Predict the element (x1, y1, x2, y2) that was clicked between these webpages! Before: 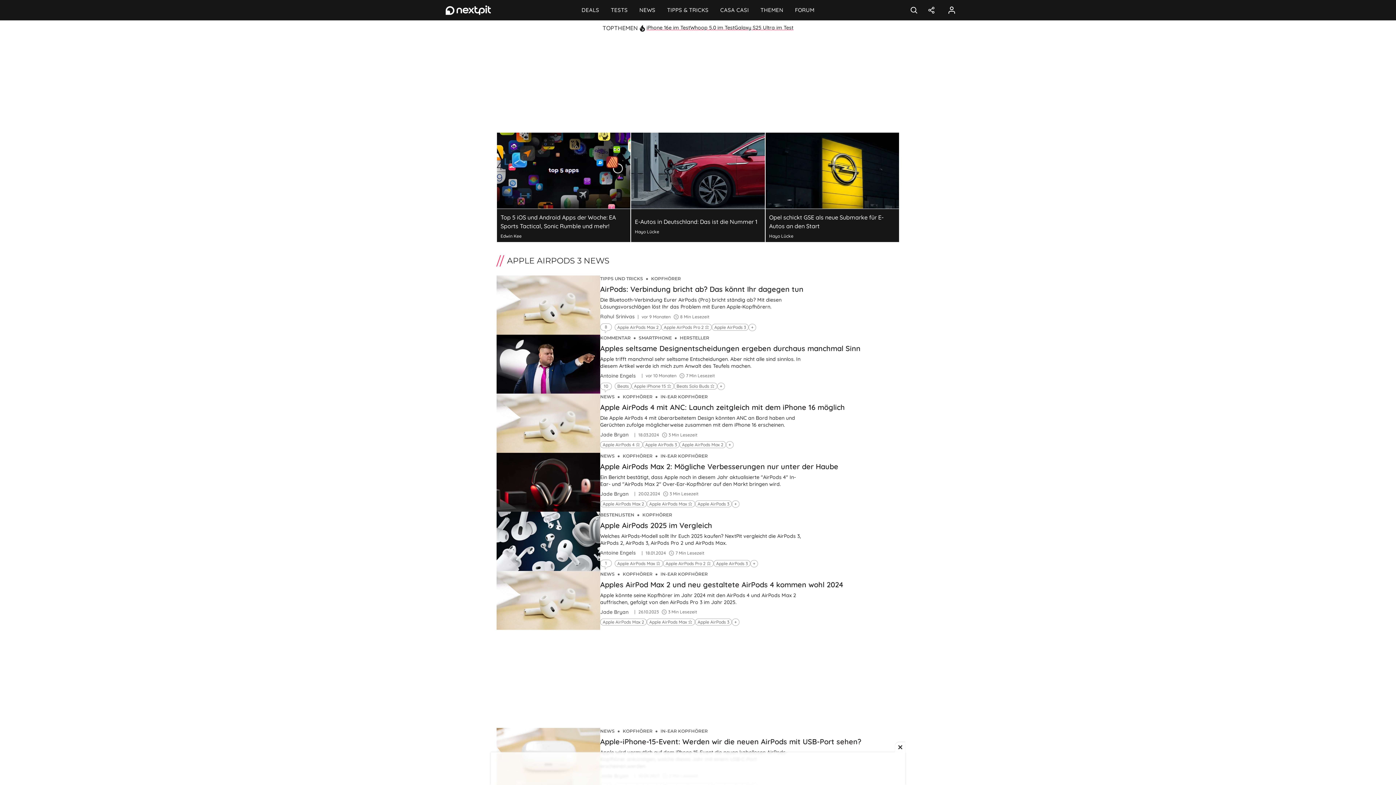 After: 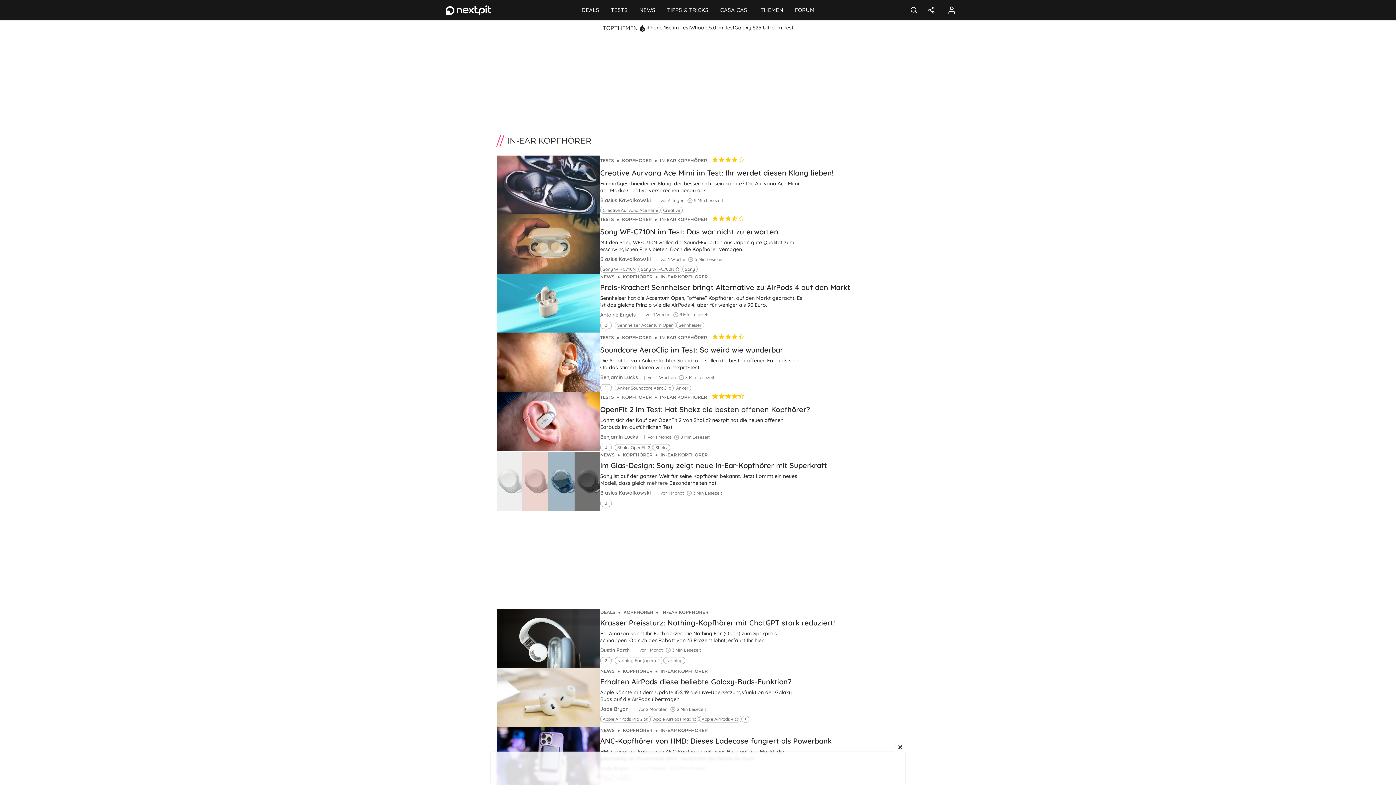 Action: label: IN-EAR KOPFHÖRER bbox: (660, 571, 708, 577)